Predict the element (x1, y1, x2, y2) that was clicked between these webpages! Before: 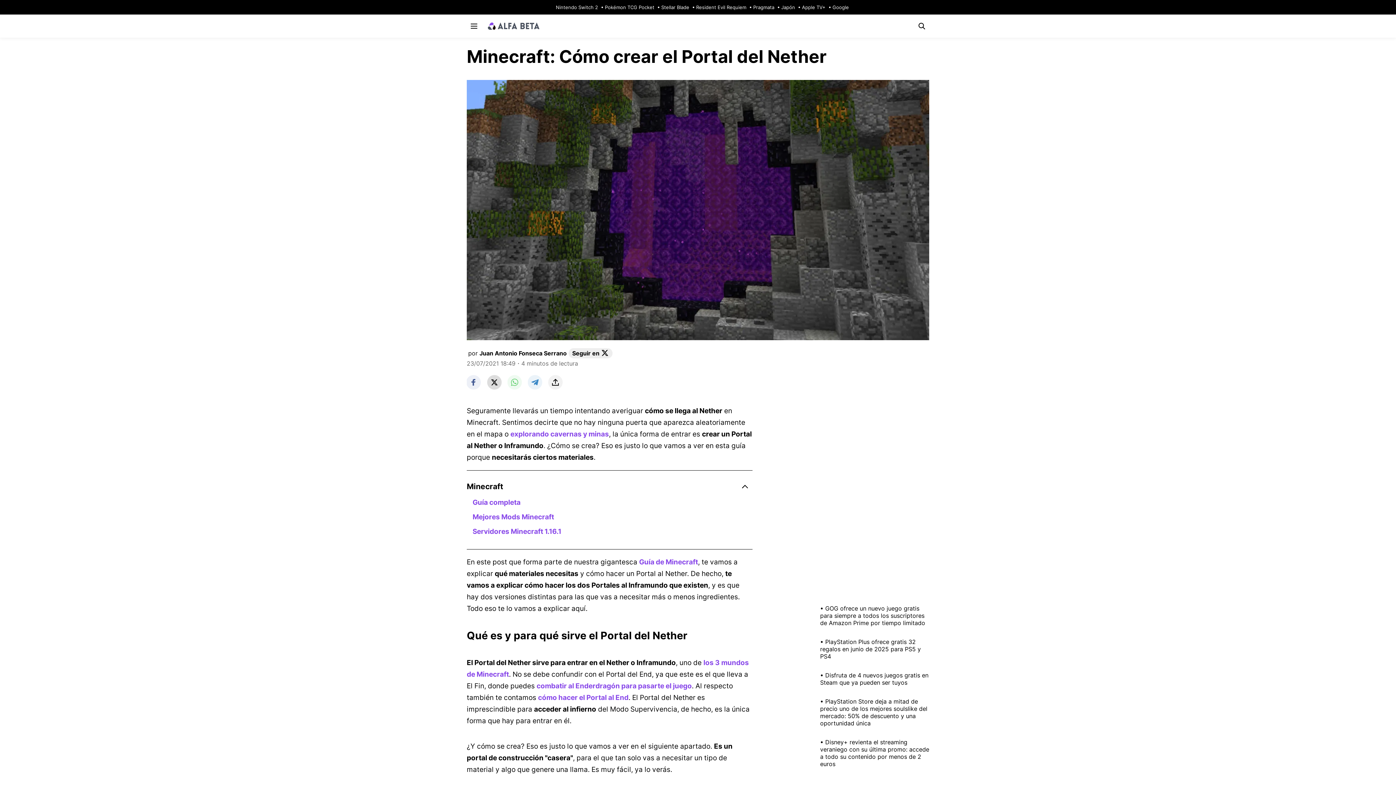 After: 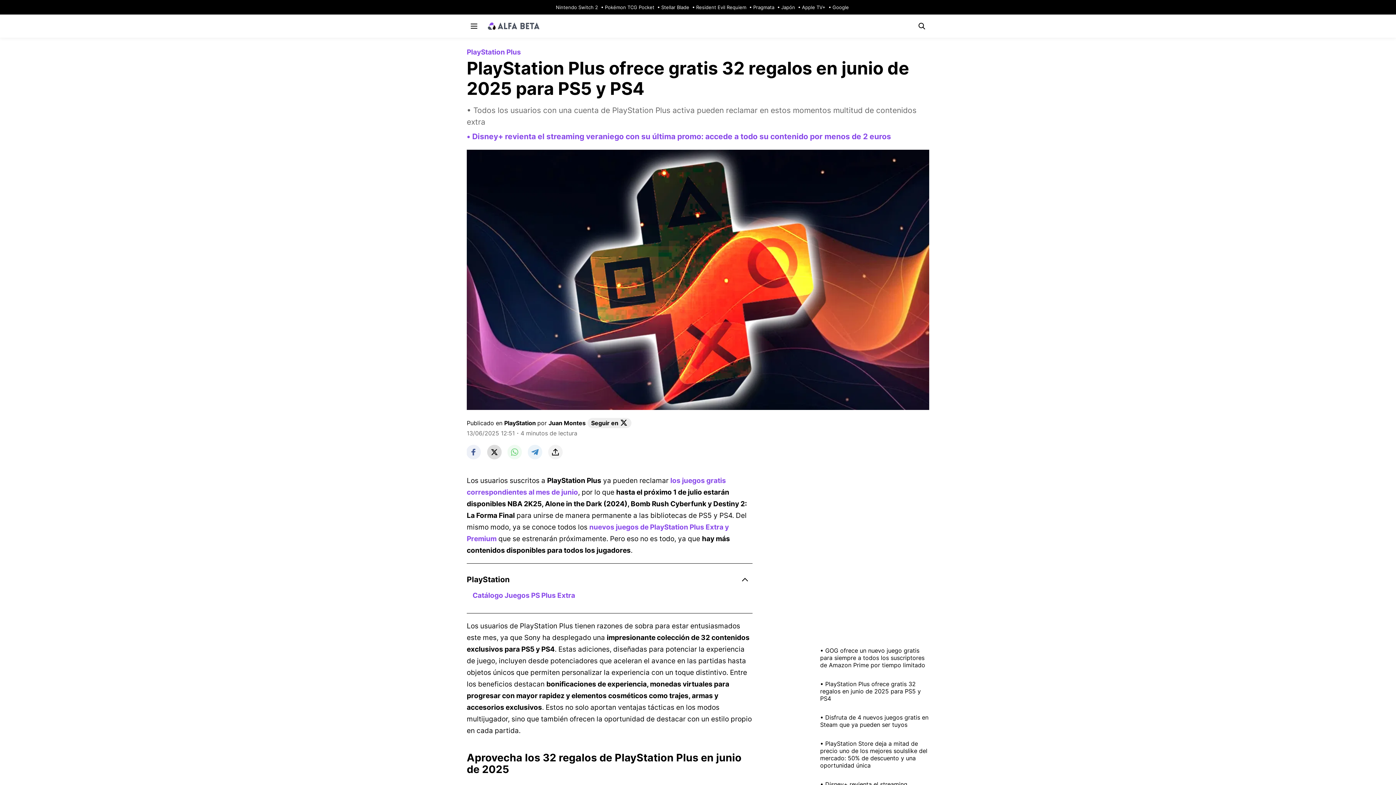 Action: bbox: (820, 632, 929, 666) label: PlayStation Plus ofrece gratis 32 regalos en junio de 2025 para PS5 y PS4